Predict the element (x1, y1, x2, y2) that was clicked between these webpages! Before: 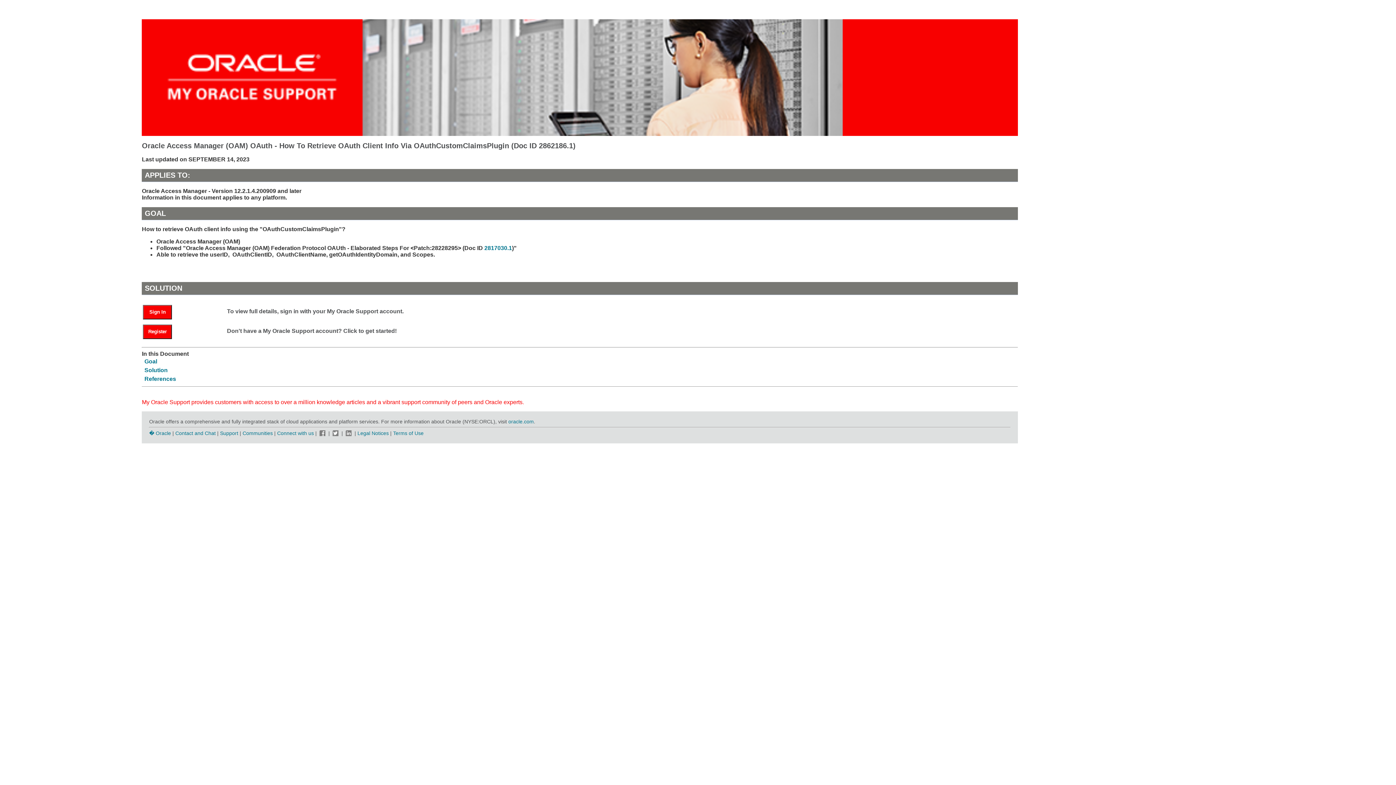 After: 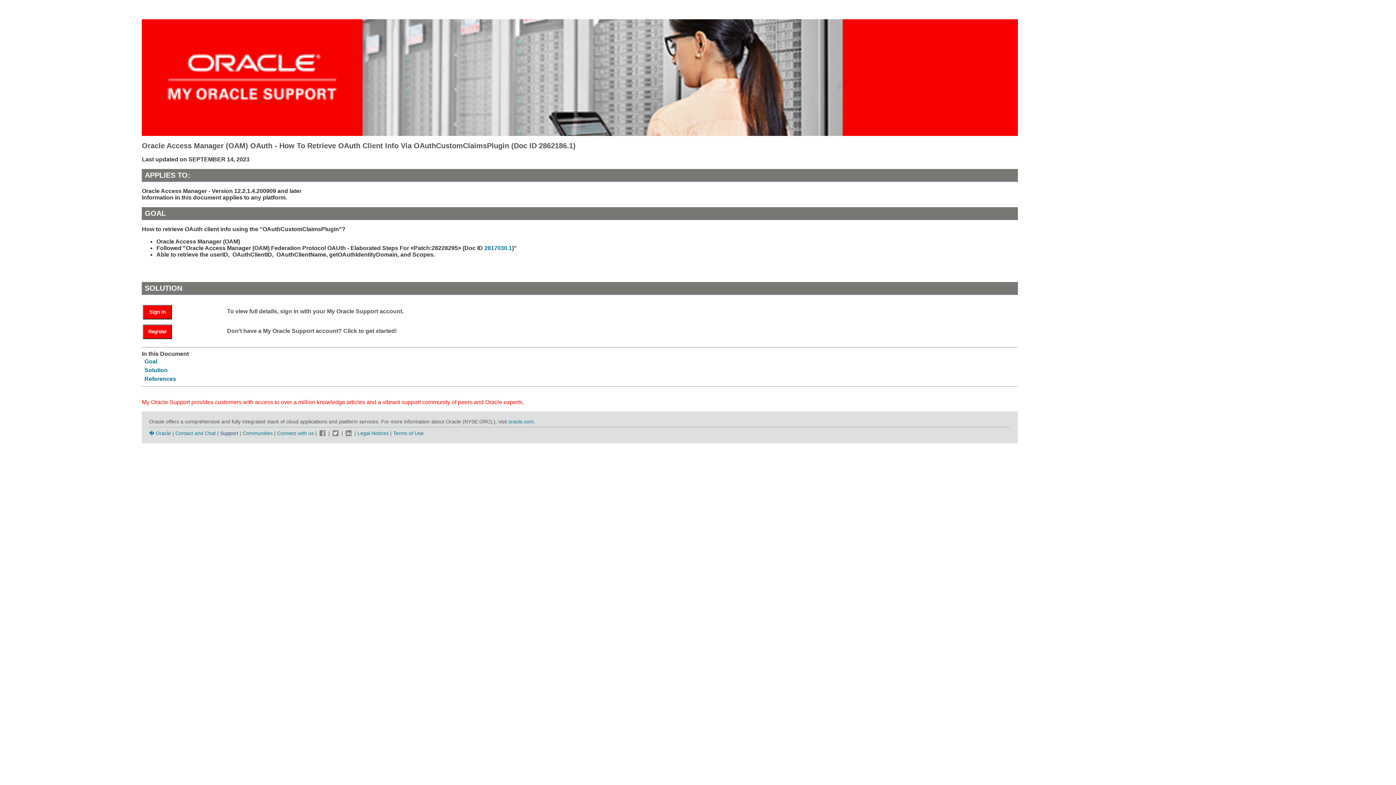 Action: bbox: (220, 430, 238, 436) label: Support